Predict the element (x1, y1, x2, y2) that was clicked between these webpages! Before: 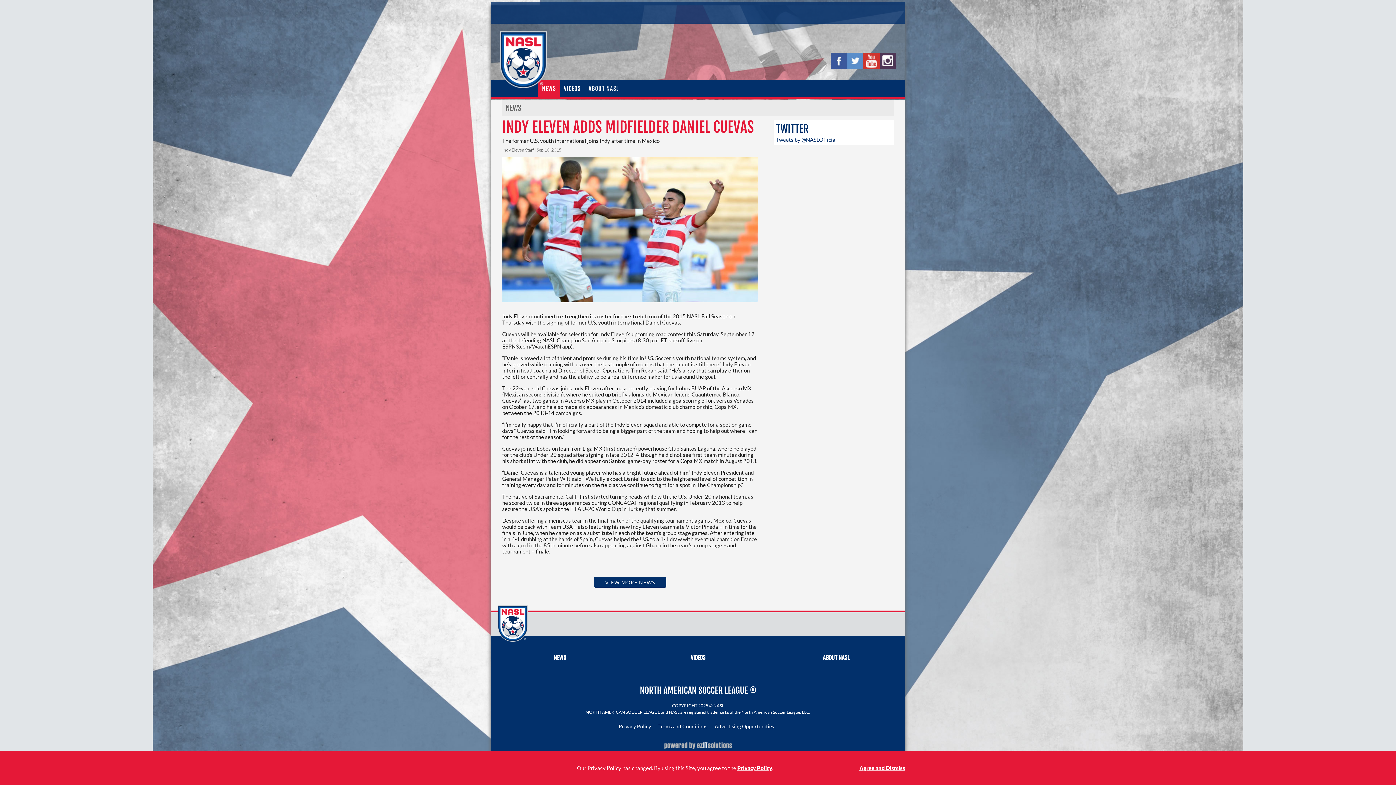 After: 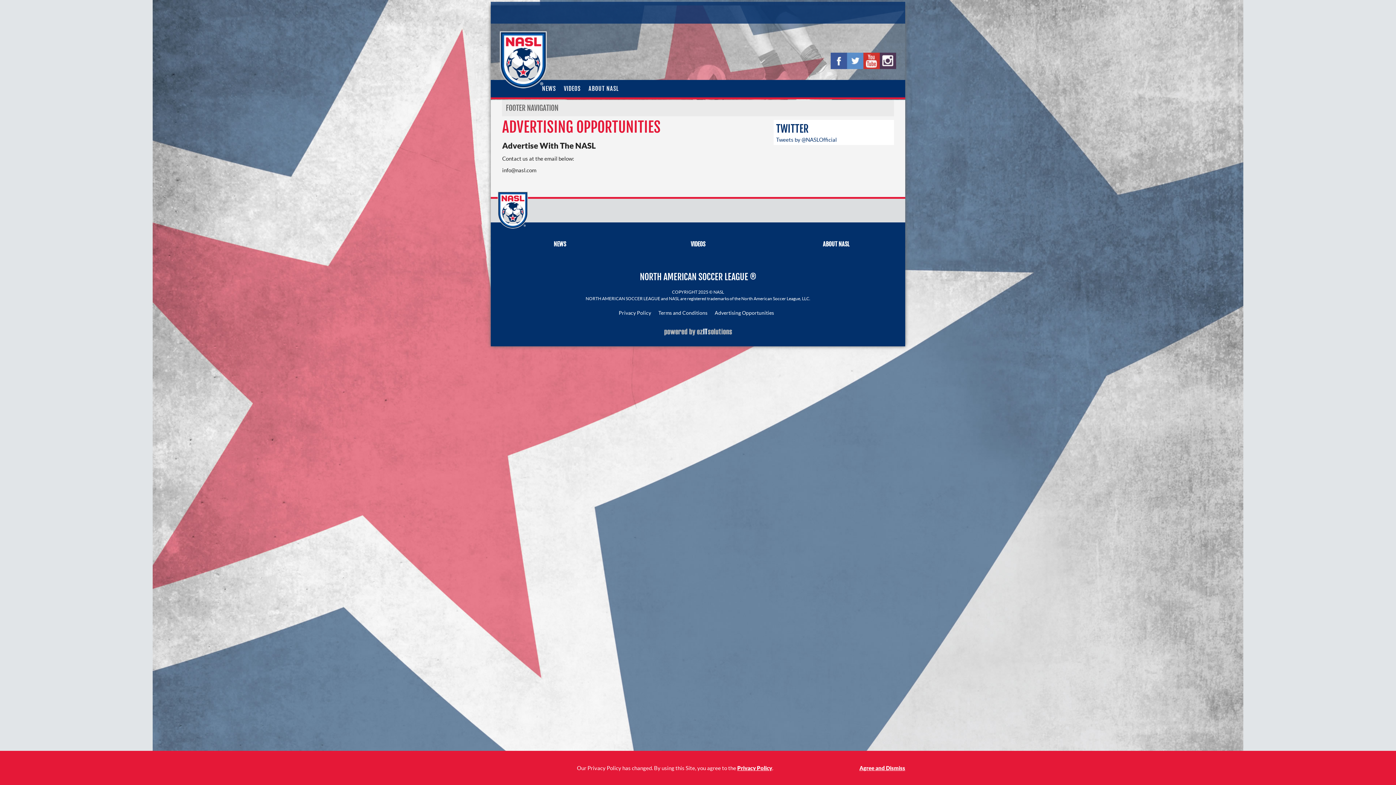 Action: label: Advertising Opportunities bbox: (714, 723, 774, 729)